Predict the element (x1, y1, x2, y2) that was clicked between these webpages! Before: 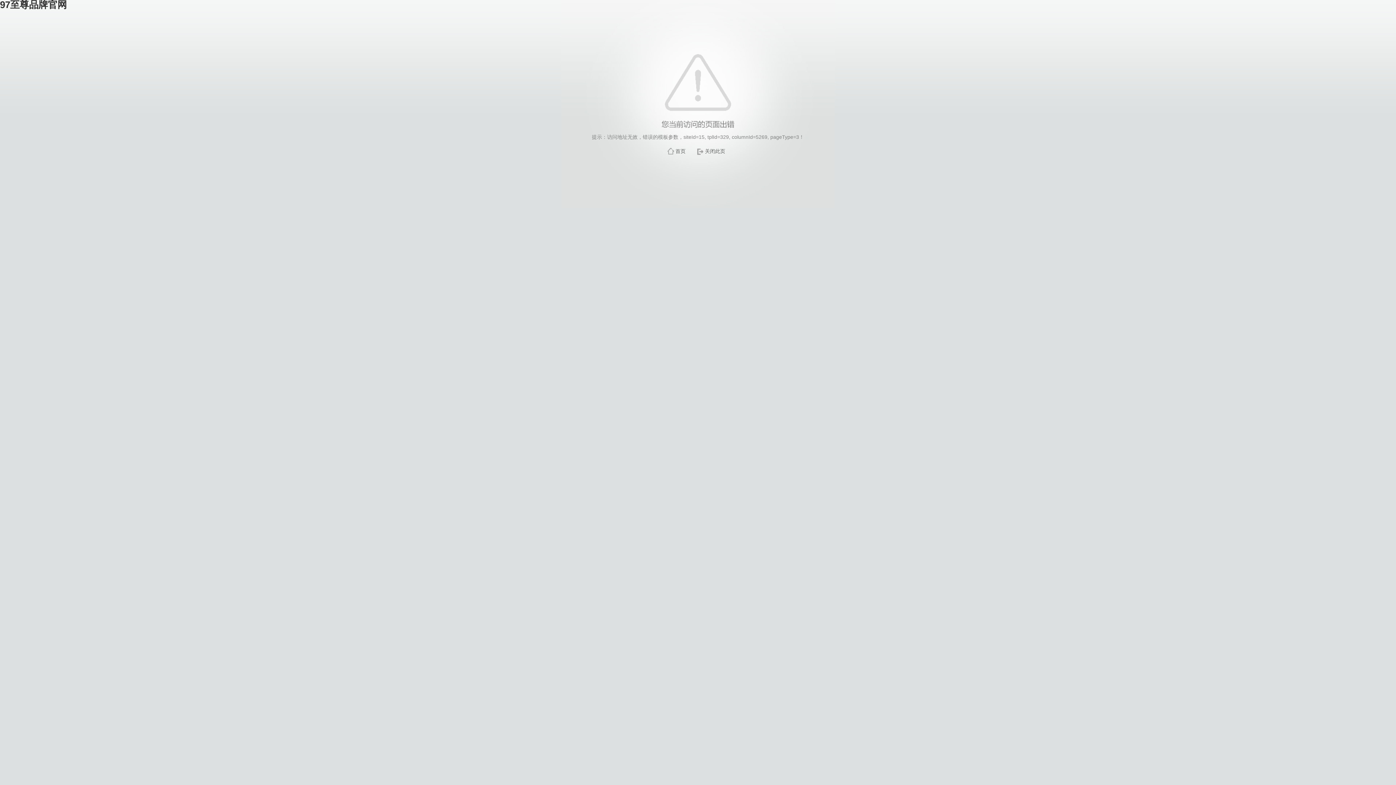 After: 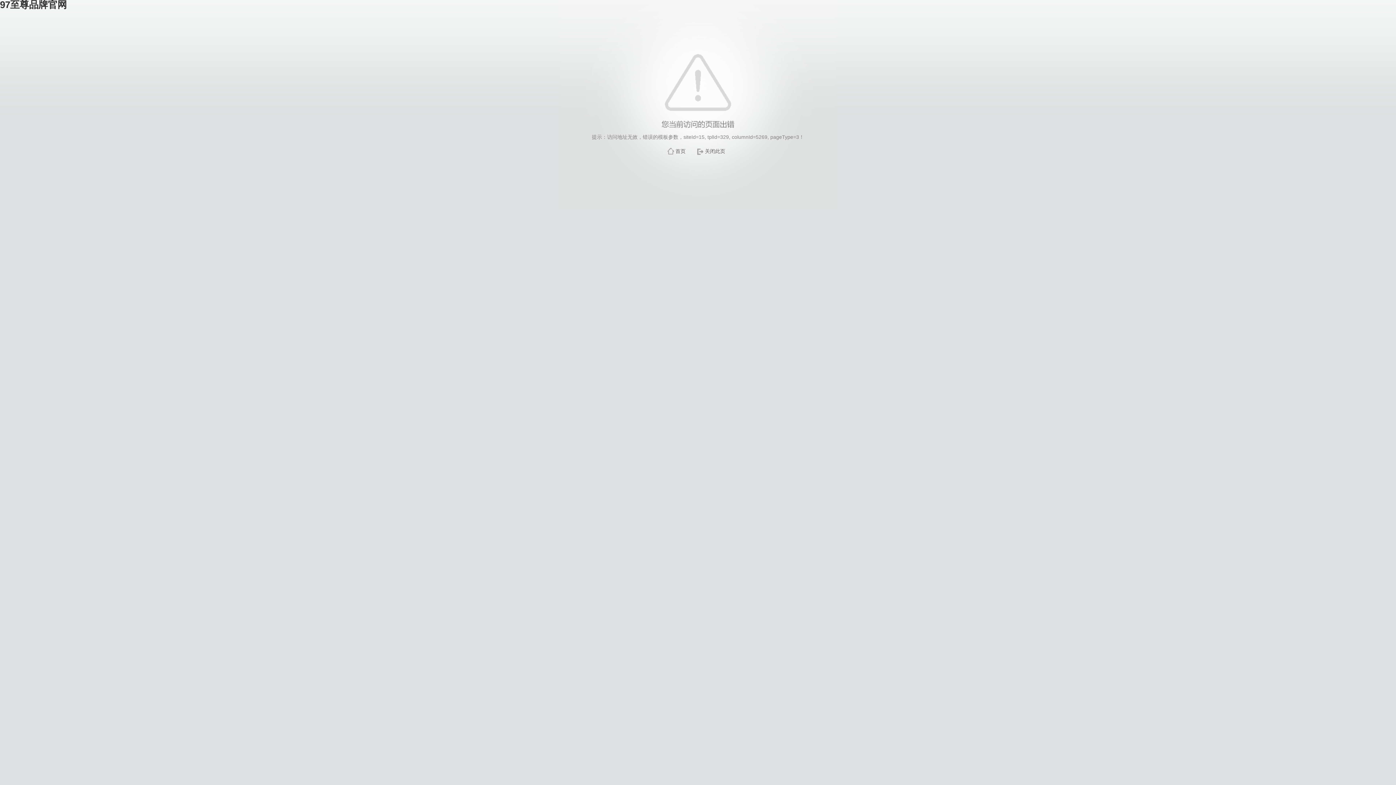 Action: bbox: (705, 148, 725, 154) label: 关闭此页